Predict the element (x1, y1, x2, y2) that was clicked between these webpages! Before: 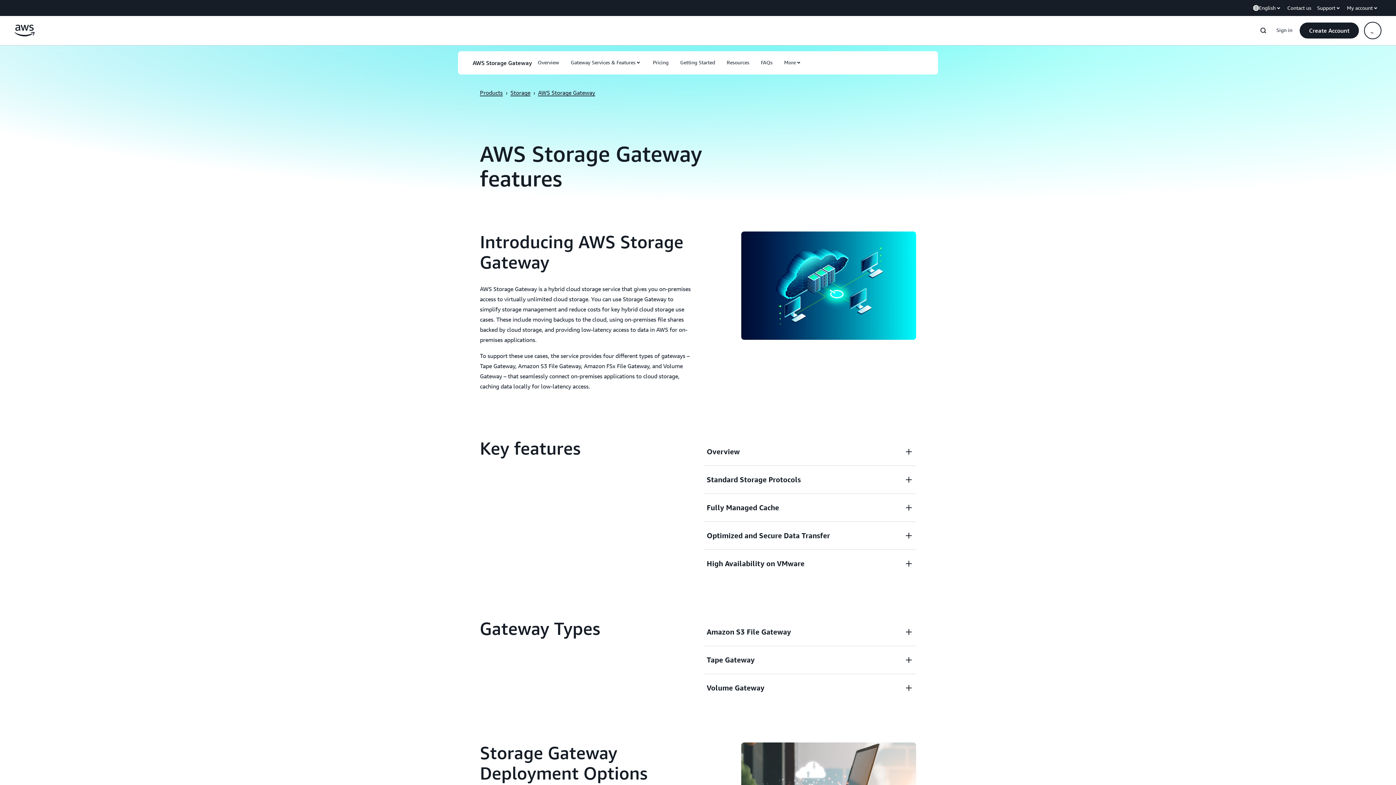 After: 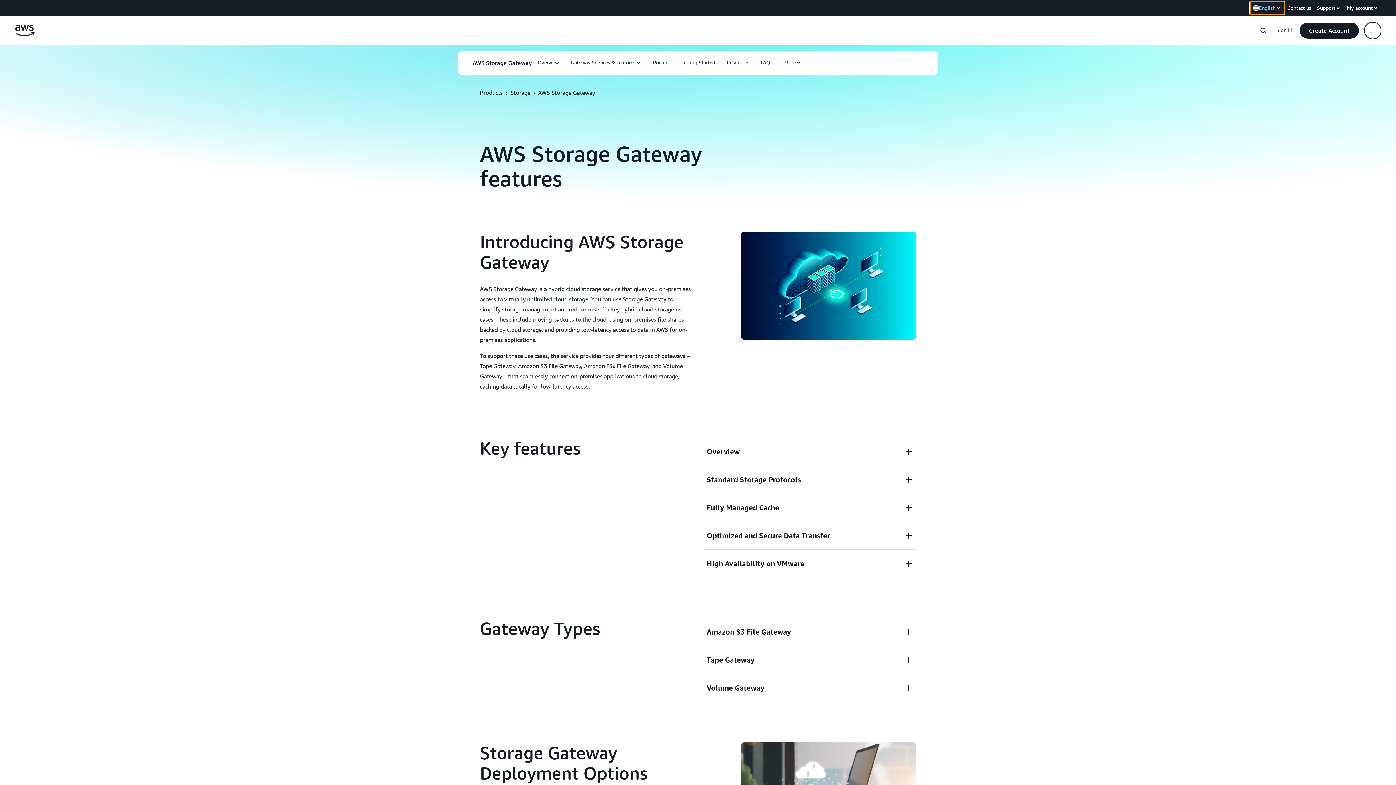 Action: label: English bbox: (1250, 1, 1284, 14)